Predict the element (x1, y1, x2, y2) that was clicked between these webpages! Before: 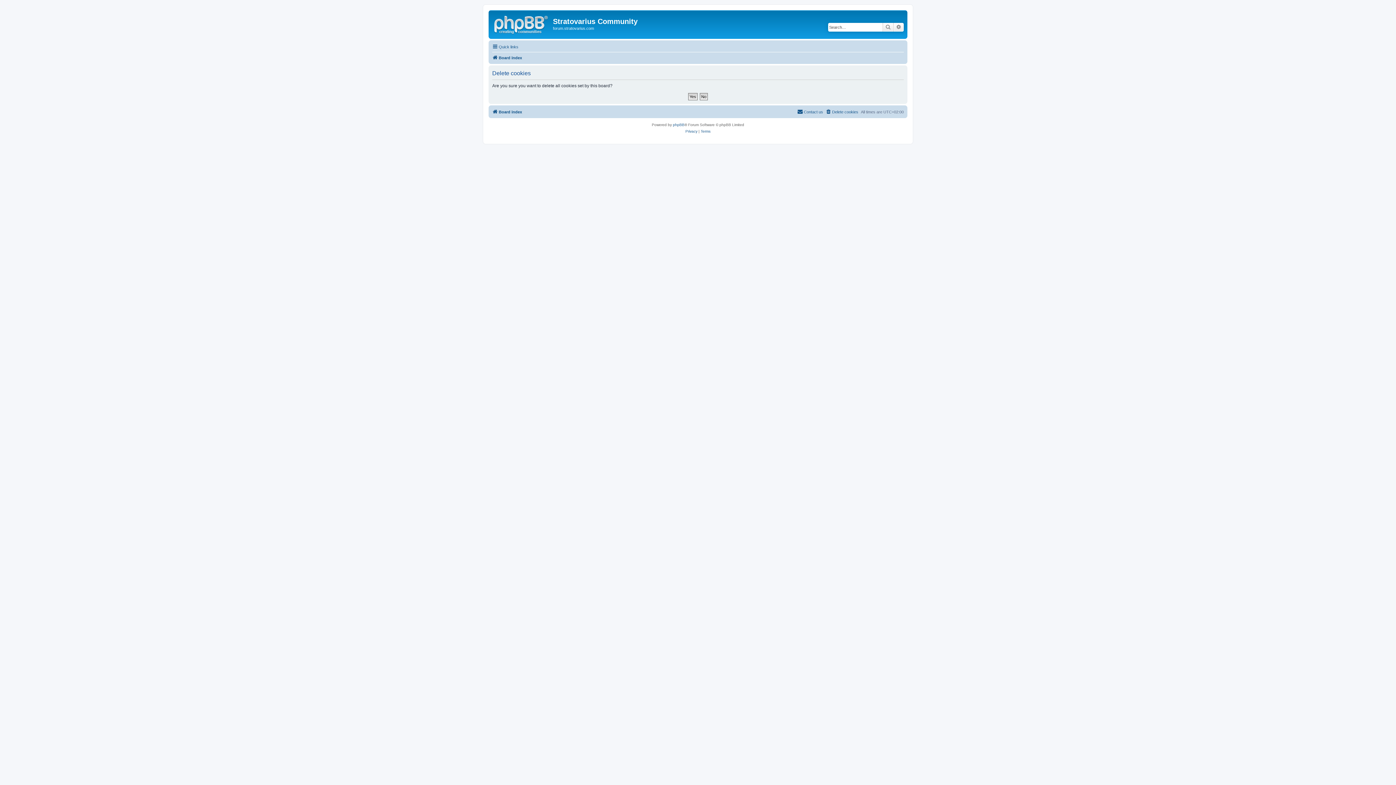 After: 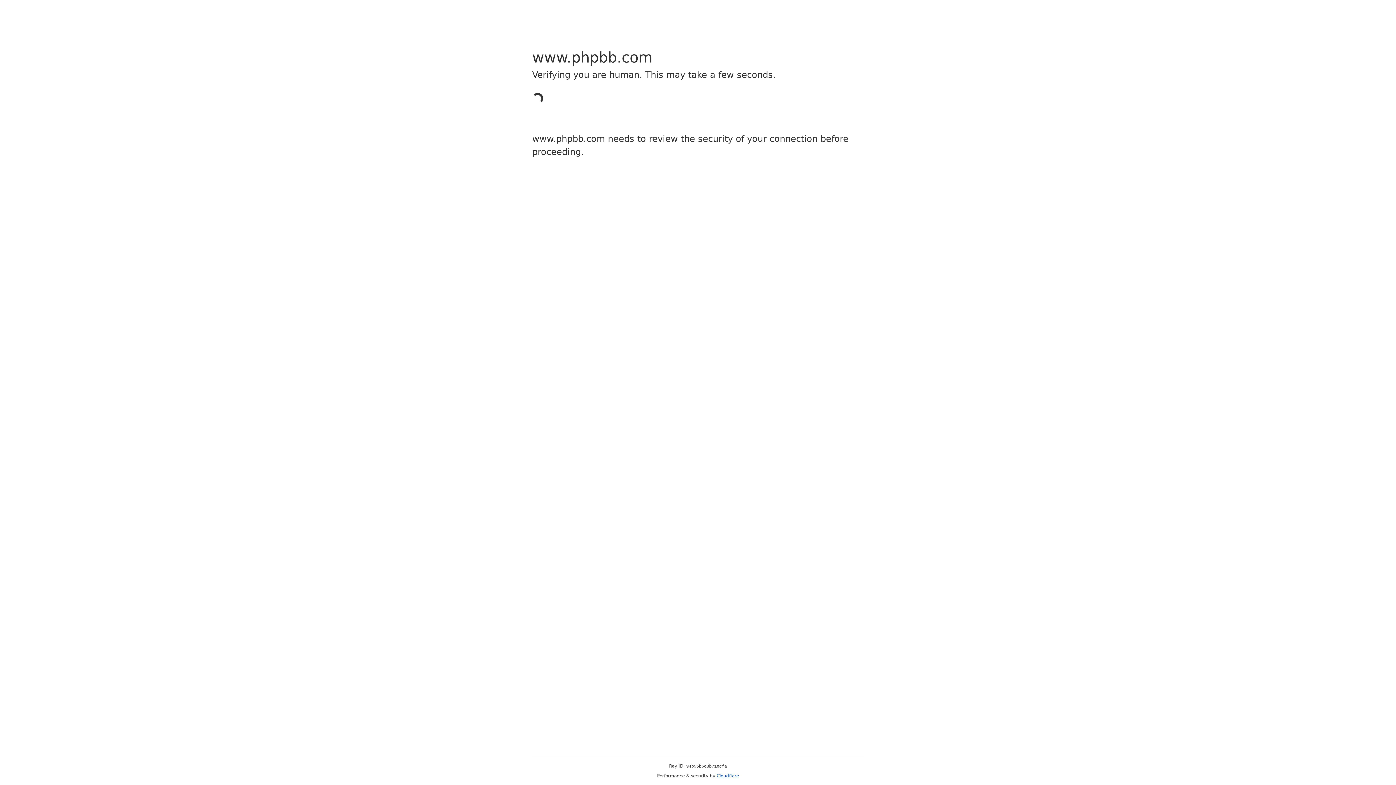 Action: label: phpBB bbox: (673, 121, 684, 128)